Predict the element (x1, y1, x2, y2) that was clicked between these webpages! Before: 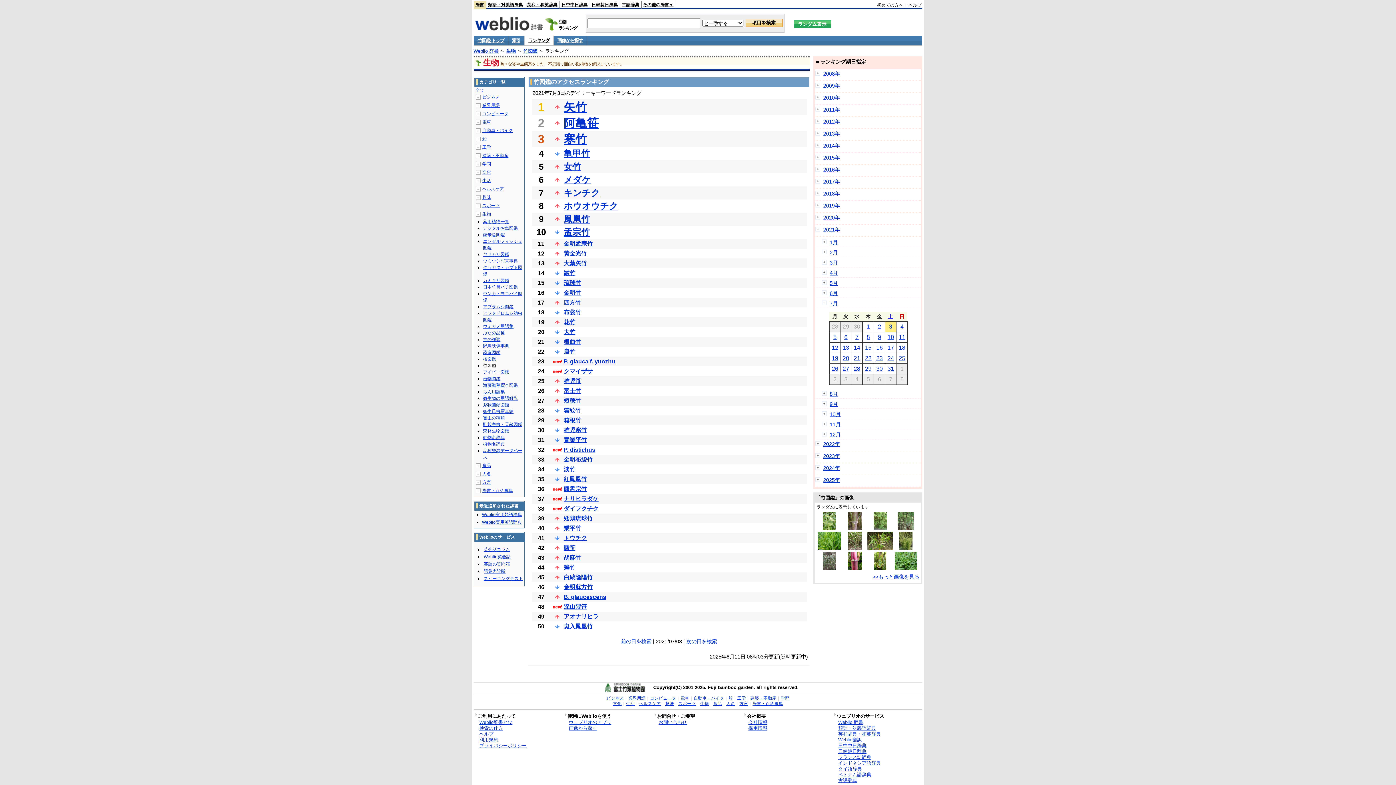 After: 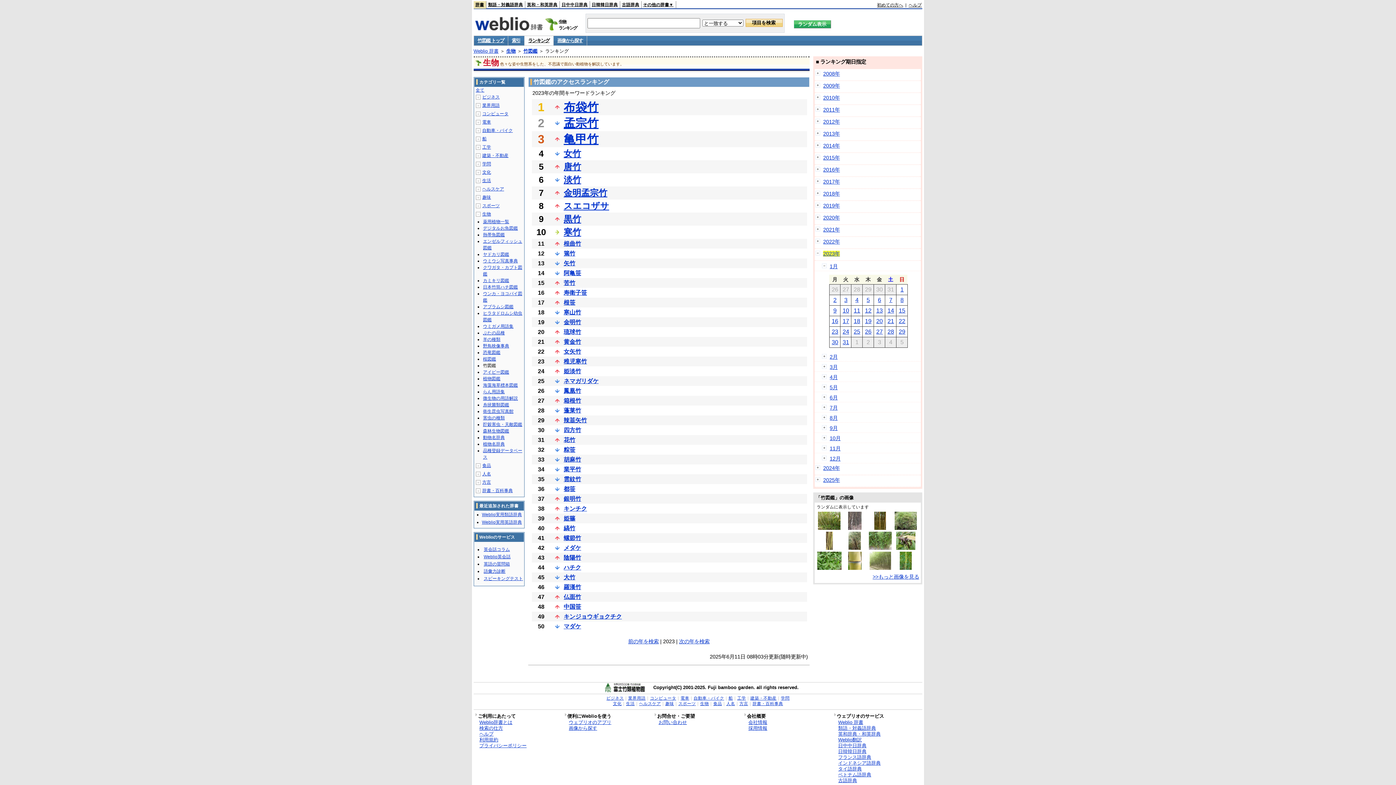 Action: label: 2023年 bbox: (823, 453, 840, 459)